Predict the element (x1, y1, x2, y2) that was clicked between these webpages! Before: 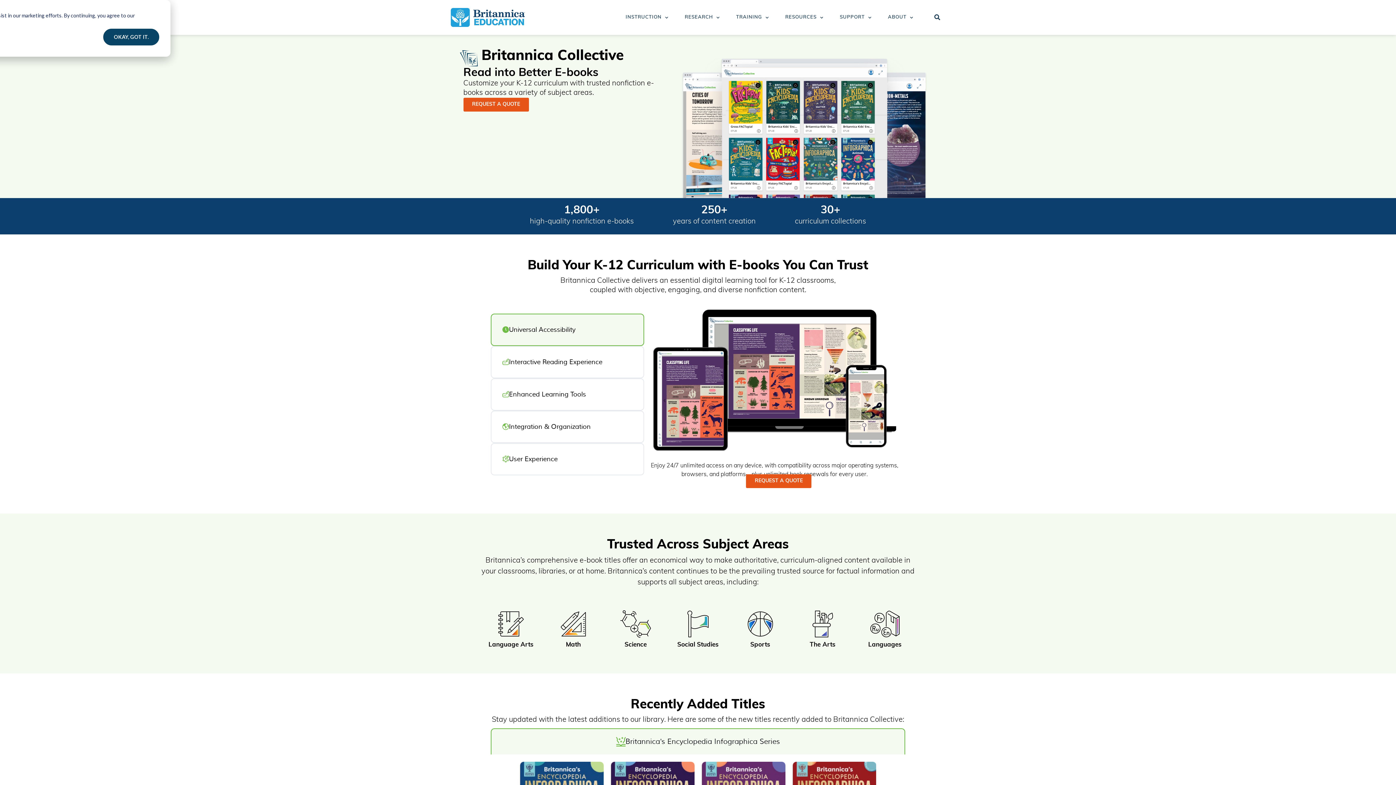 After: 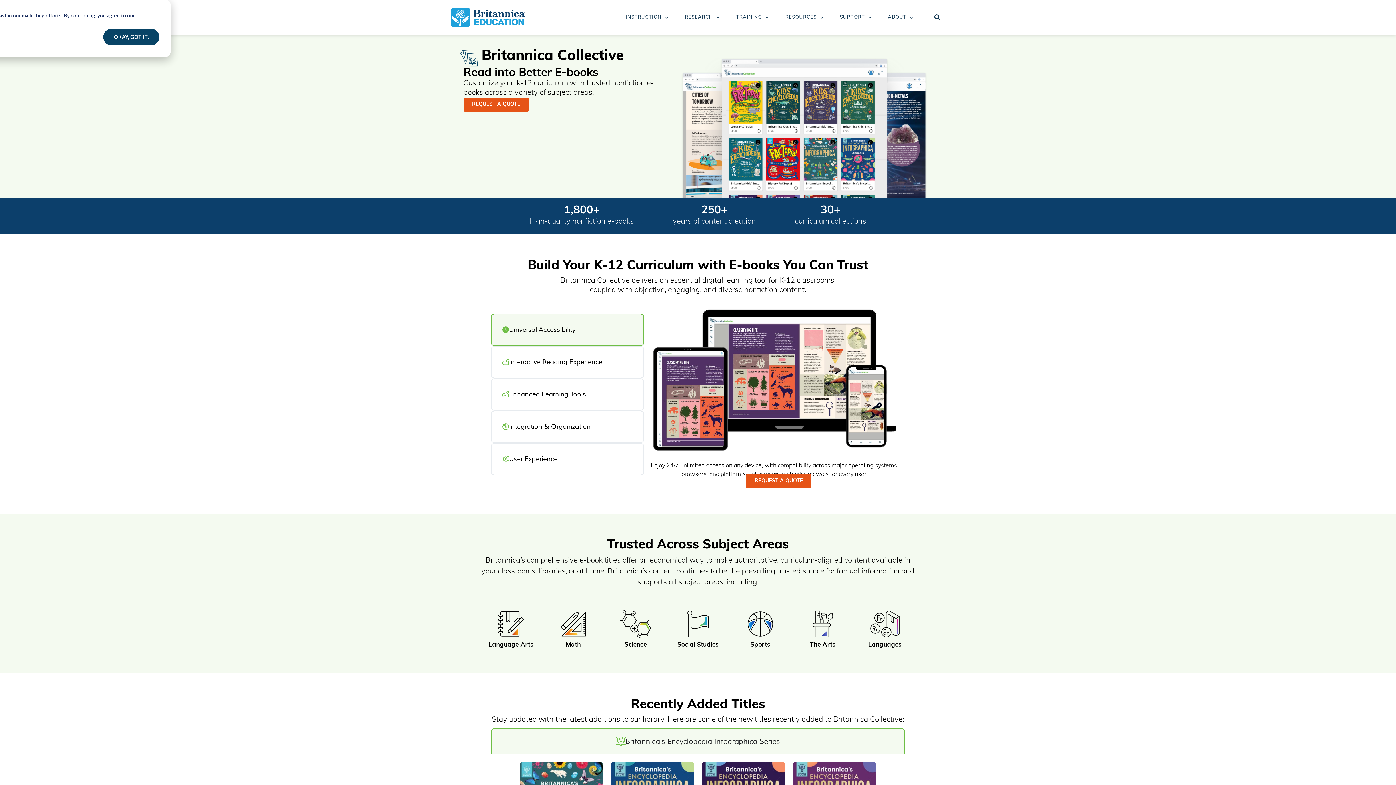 Action: bbox: (490, 313, 644, 346) label: Universal Accessibility